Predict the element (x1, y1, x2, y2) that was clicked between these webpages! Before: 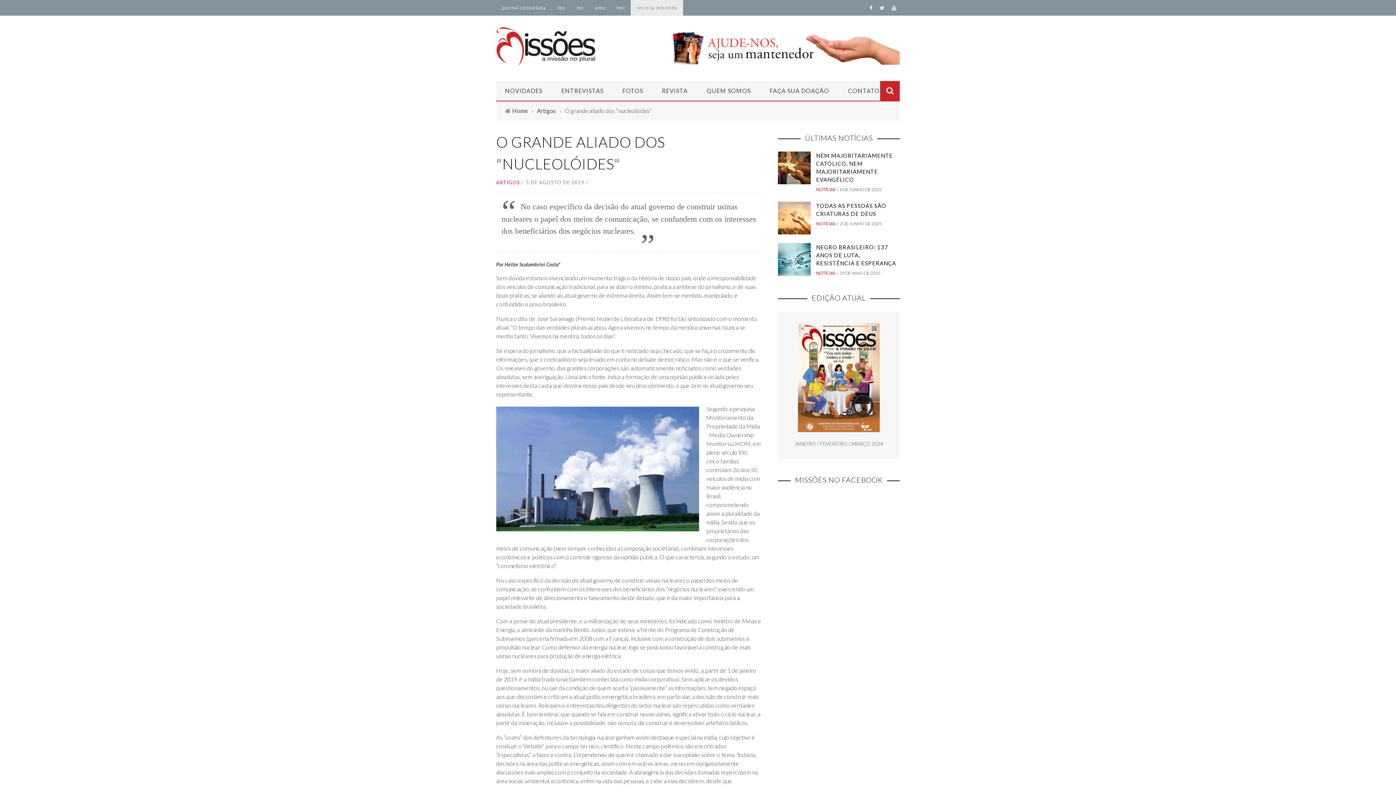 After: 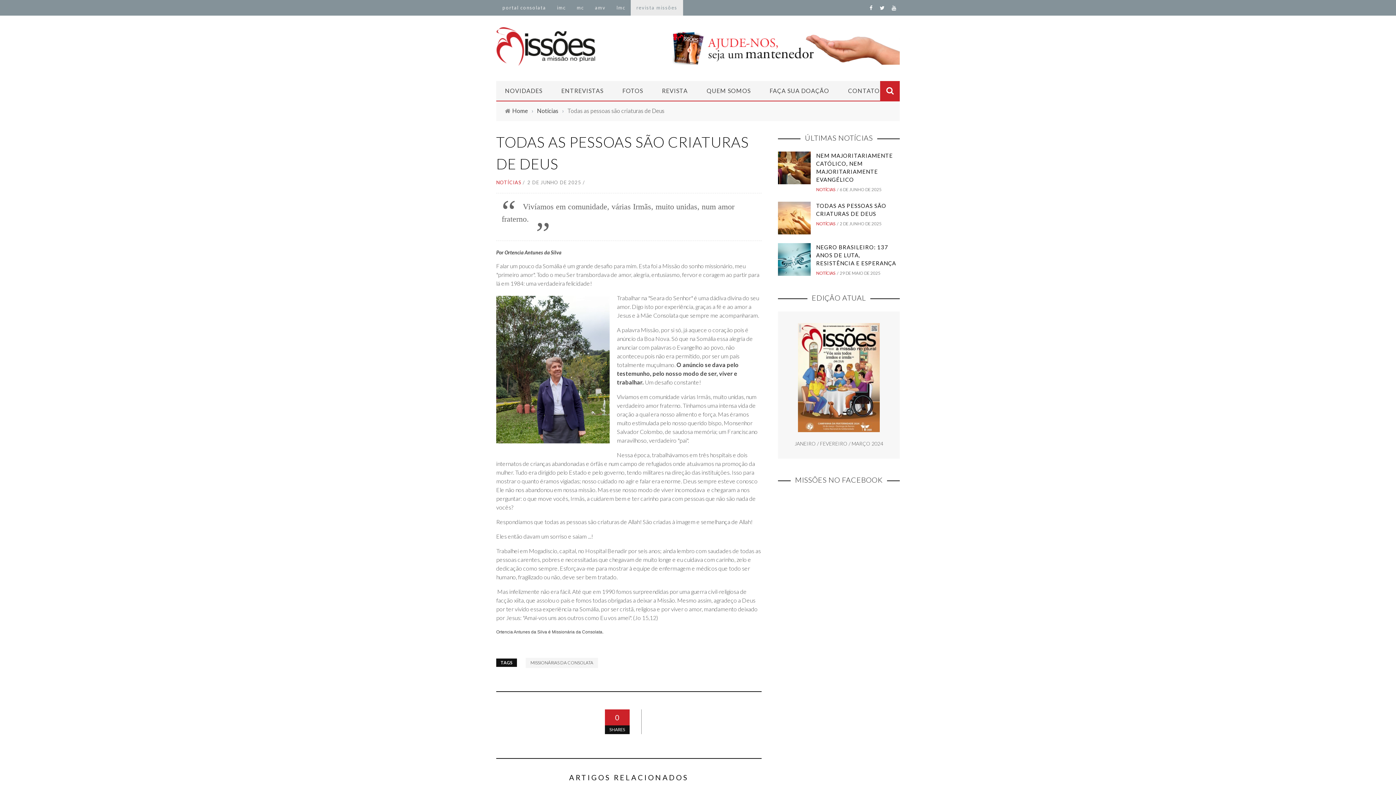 Action: bbox: (778, 201, 810, 234)